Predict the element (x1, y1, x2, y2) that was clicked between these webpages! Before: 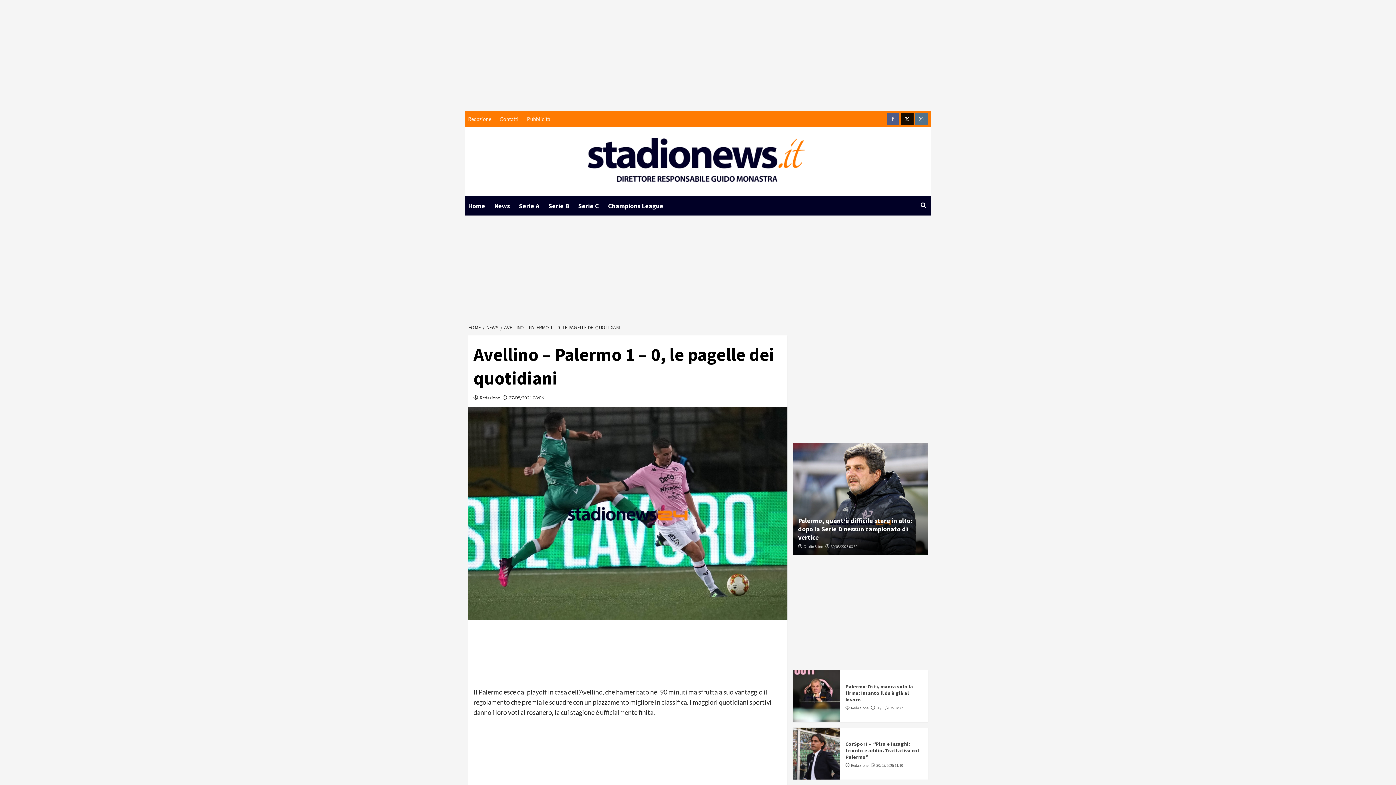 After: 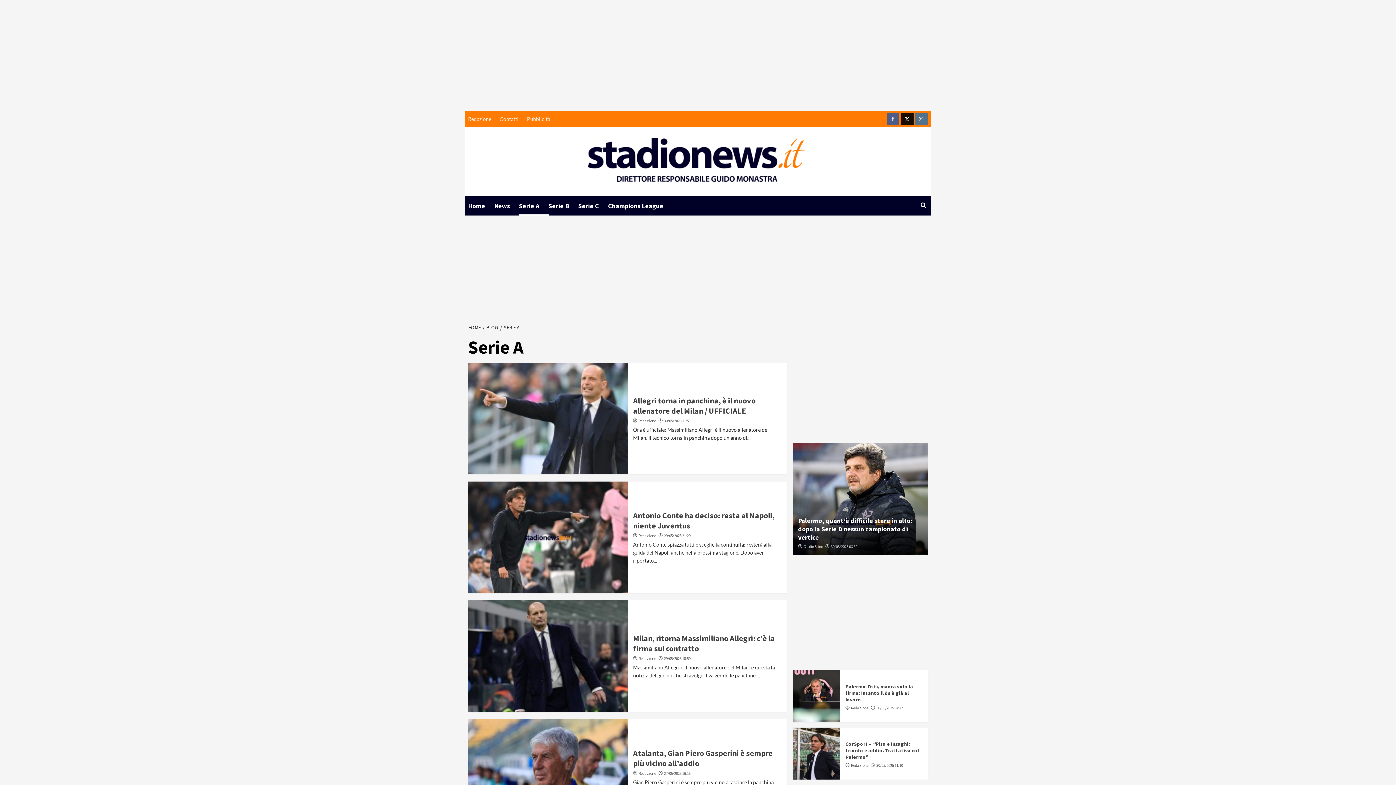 Action: bbox: (519, 196, 548, 215) label: Serie A